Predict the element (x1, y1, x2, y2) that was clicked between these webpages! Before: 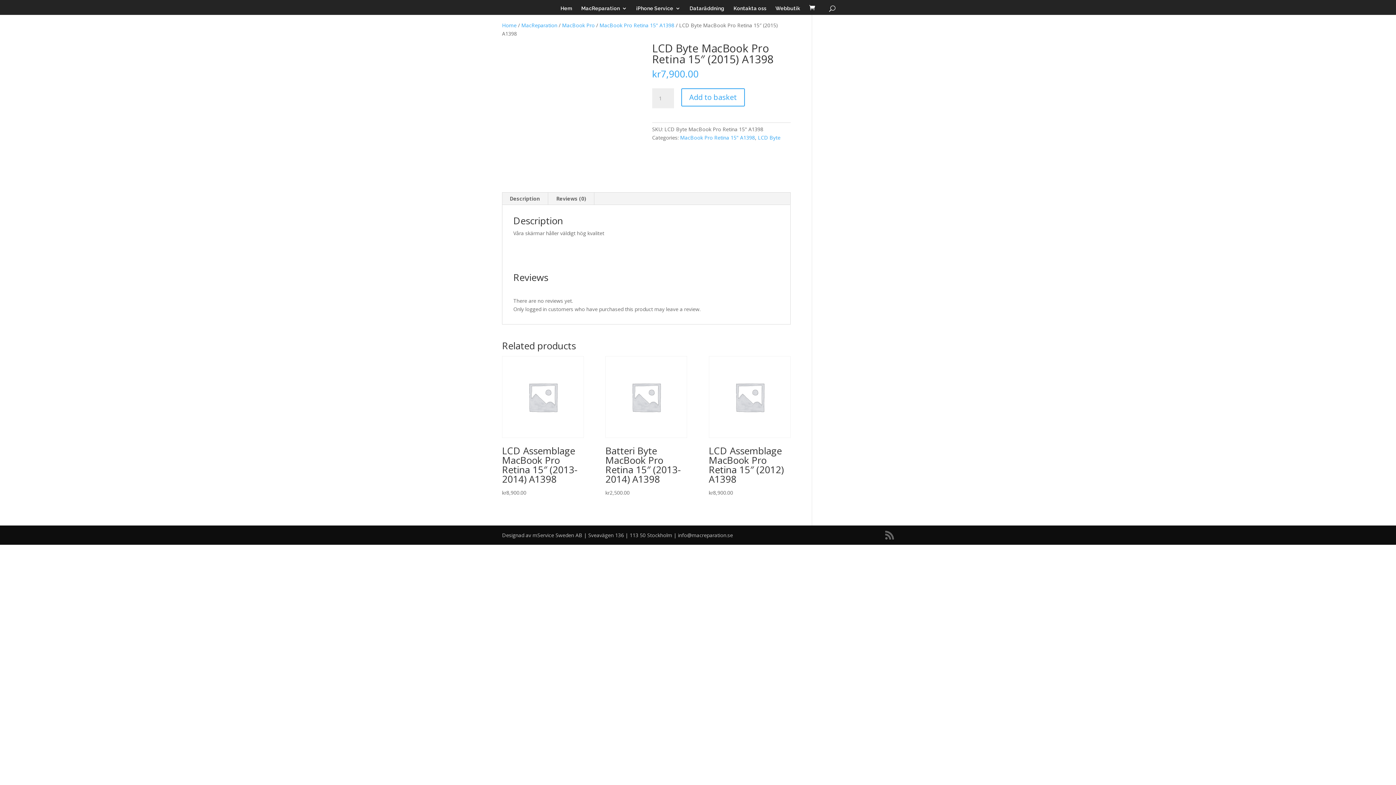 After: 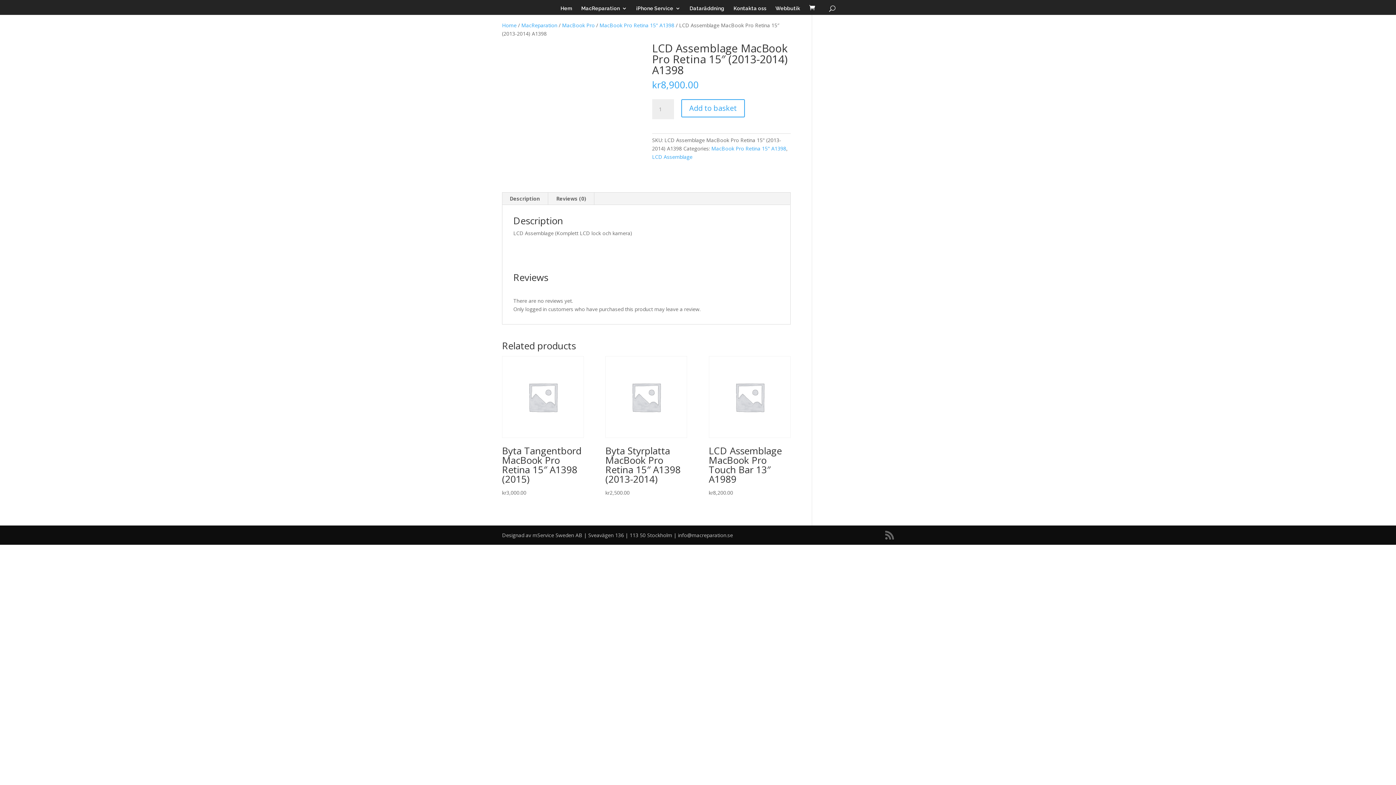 Action: bbox: (502, 356, 584, 497) label: LCD Assemblage MacBook Pro Retina 15″ (2013-2014) A1398
kr8,900.00